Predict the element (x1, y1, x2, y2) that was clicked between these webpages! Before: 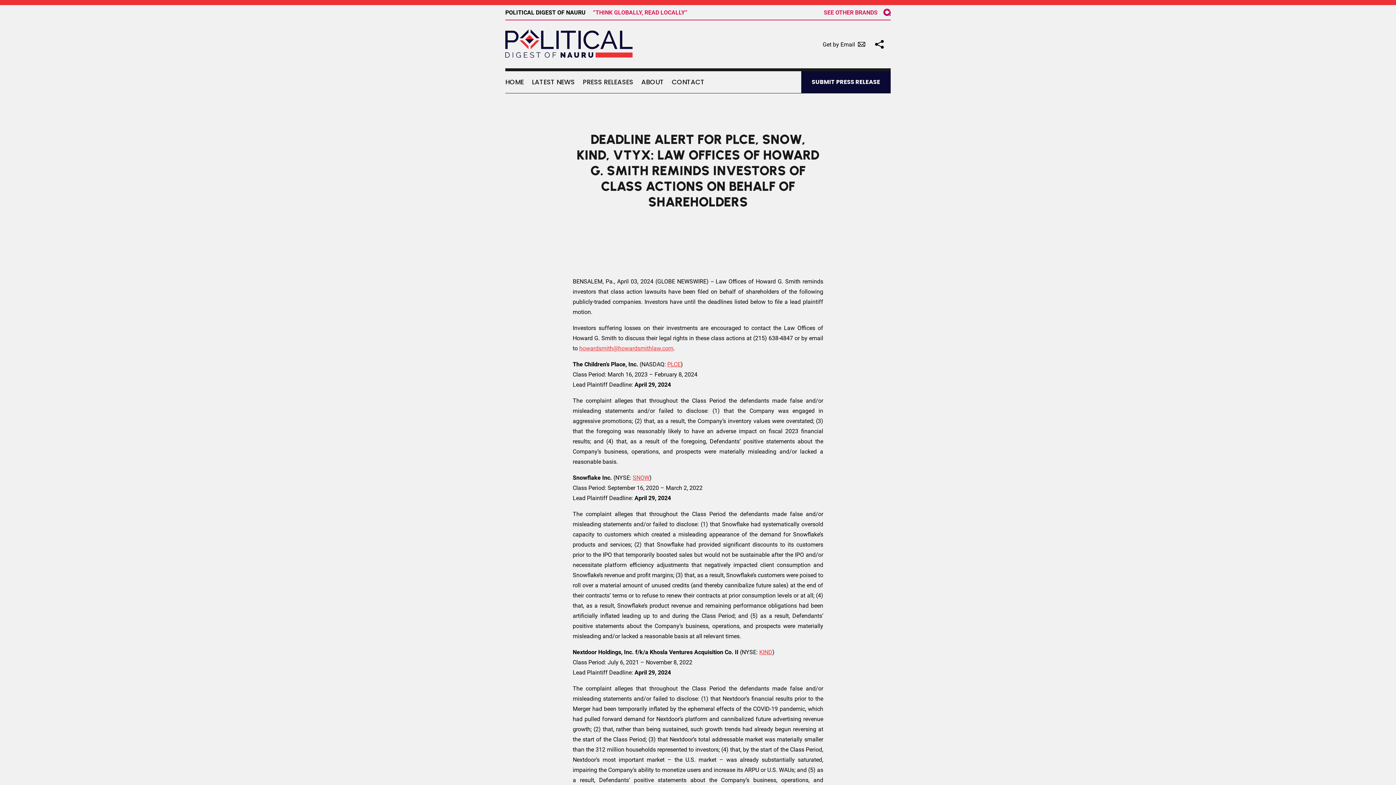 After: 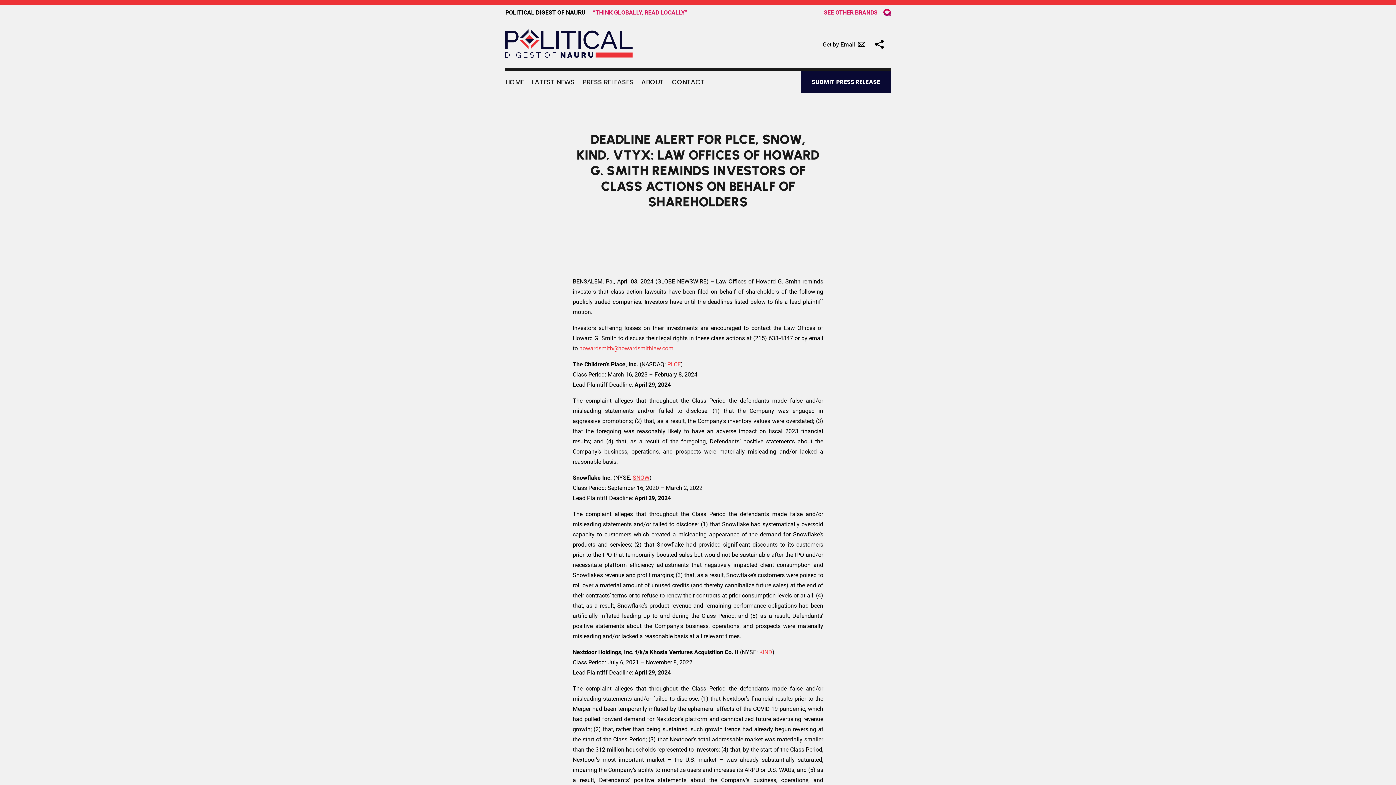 Action: label: KIND bbox: (759, 649, 772, 656)